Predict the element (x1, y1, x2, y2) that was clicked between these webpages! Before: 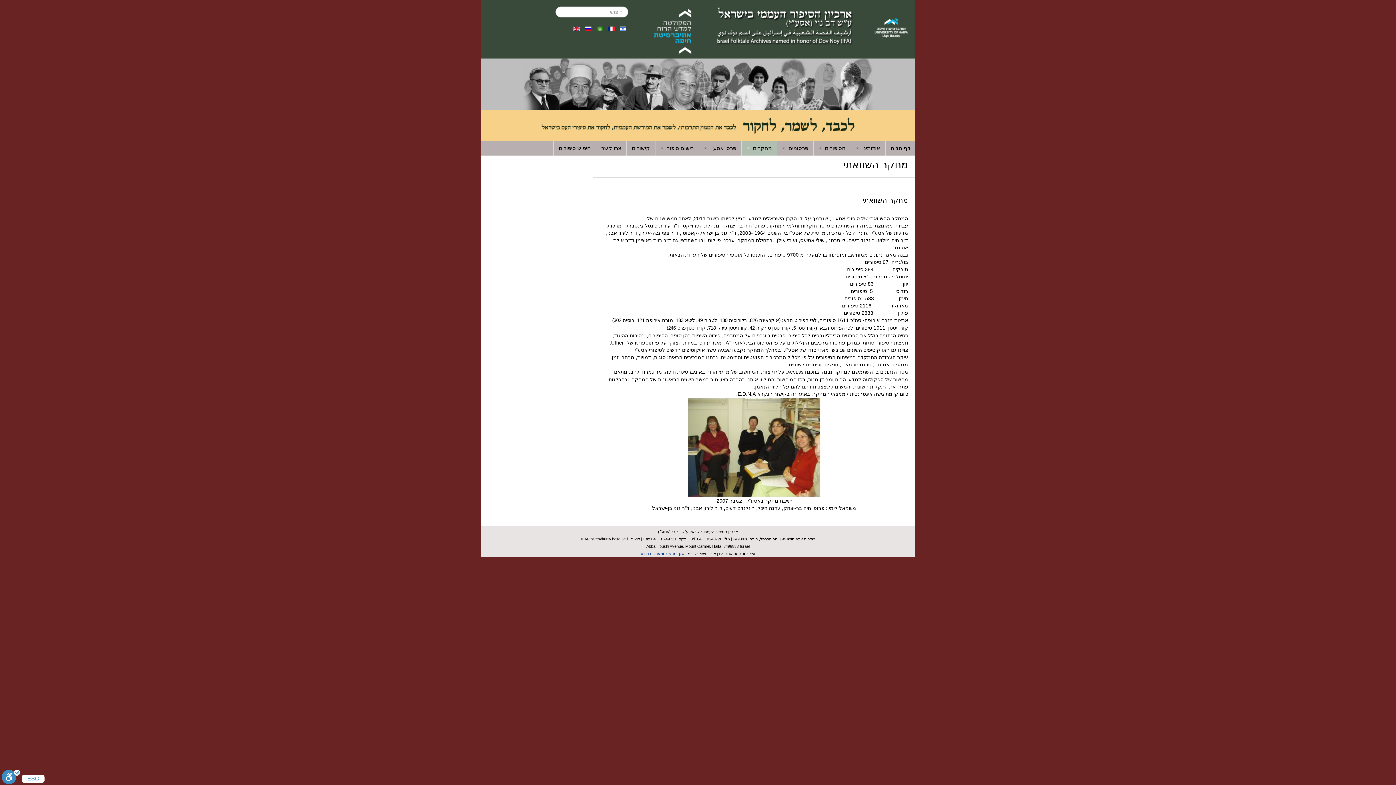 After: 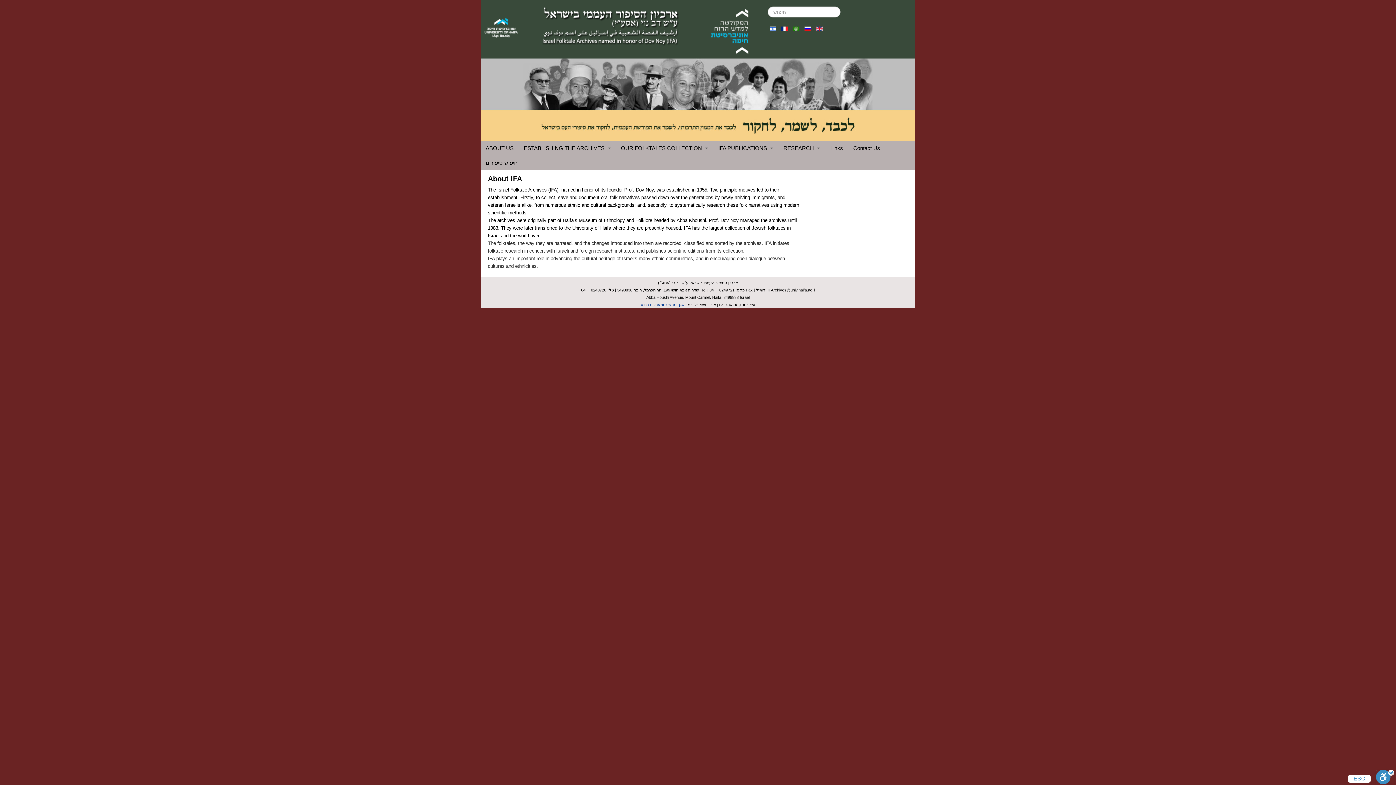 Action: bbox: (573, 25, 580, 31)